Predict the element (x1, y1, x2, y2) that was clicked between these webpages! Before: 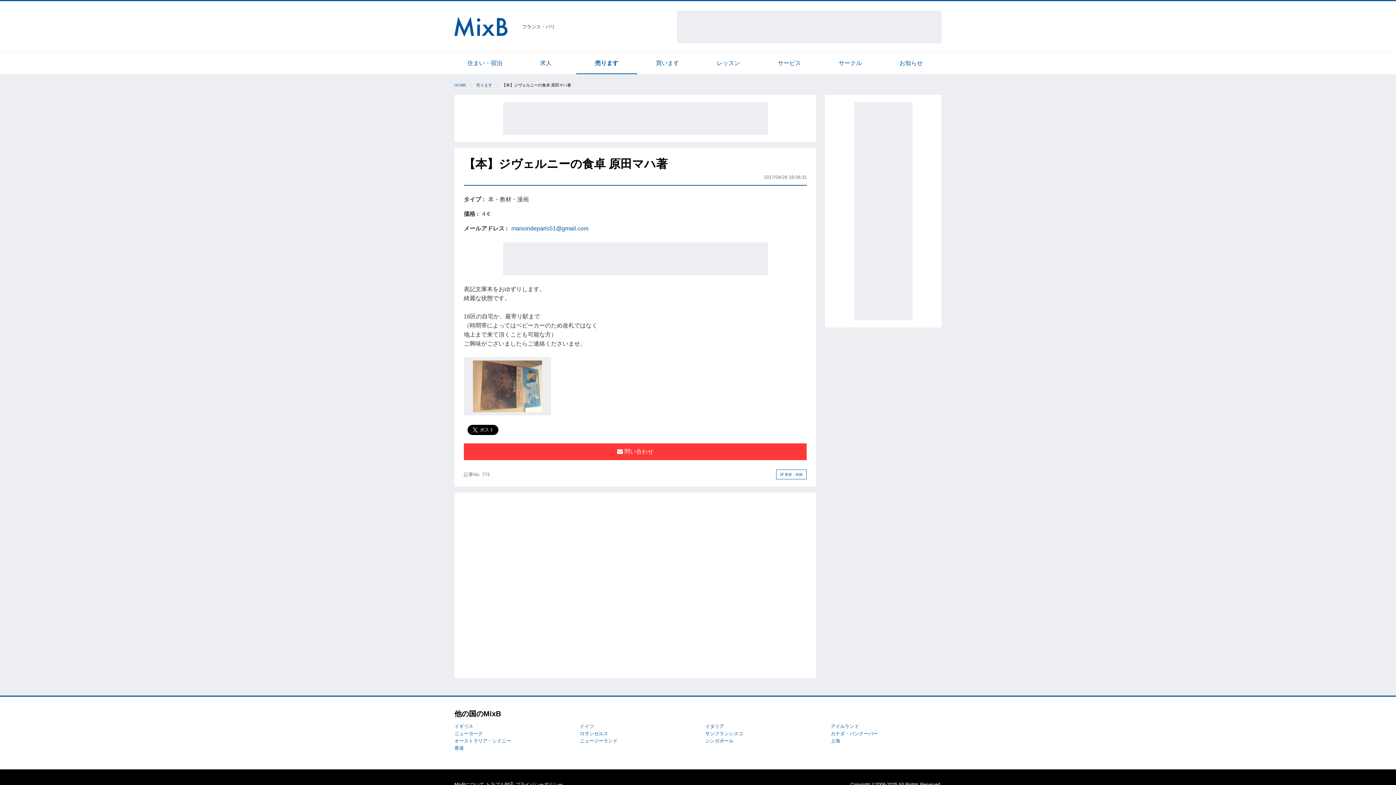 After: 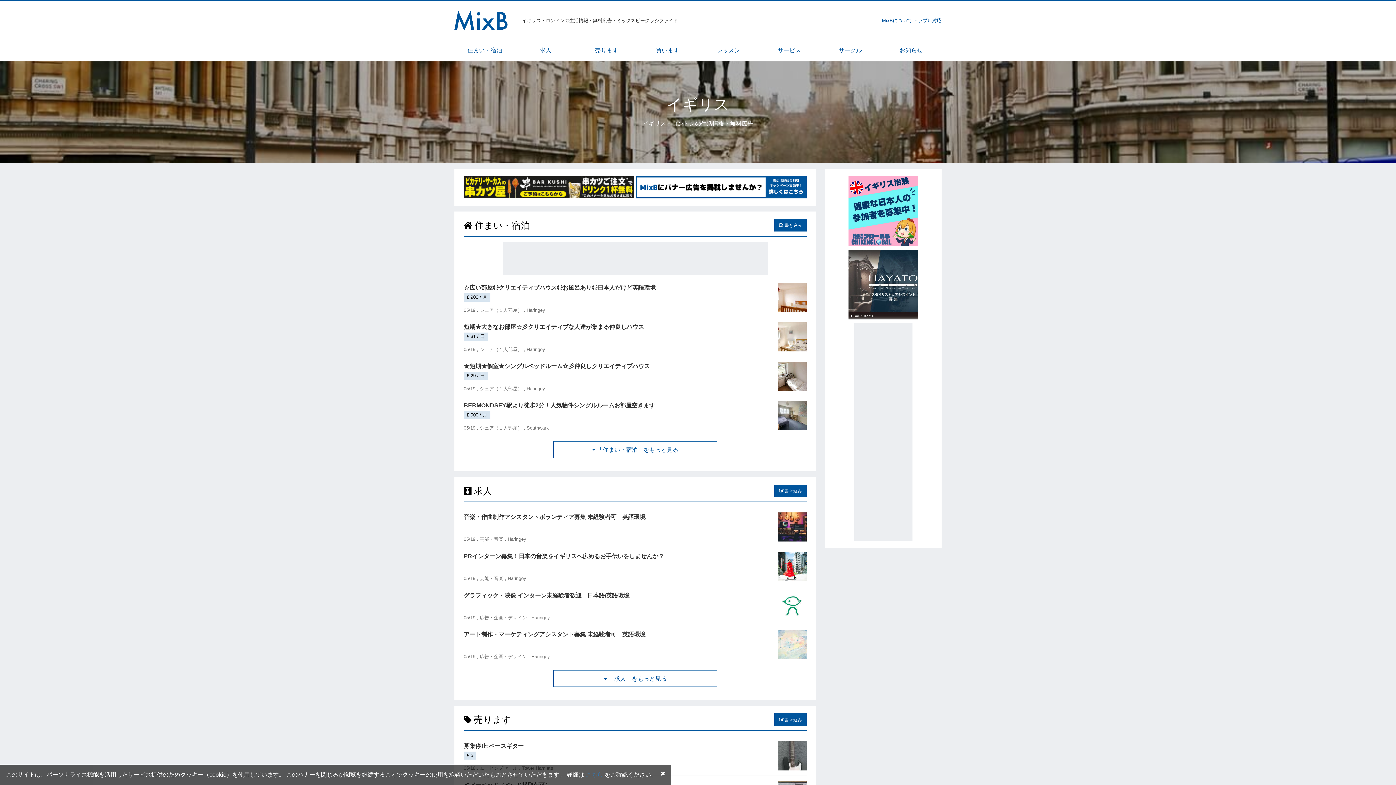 Action: bbox: (454, 724, 473, 729) label: イギリス